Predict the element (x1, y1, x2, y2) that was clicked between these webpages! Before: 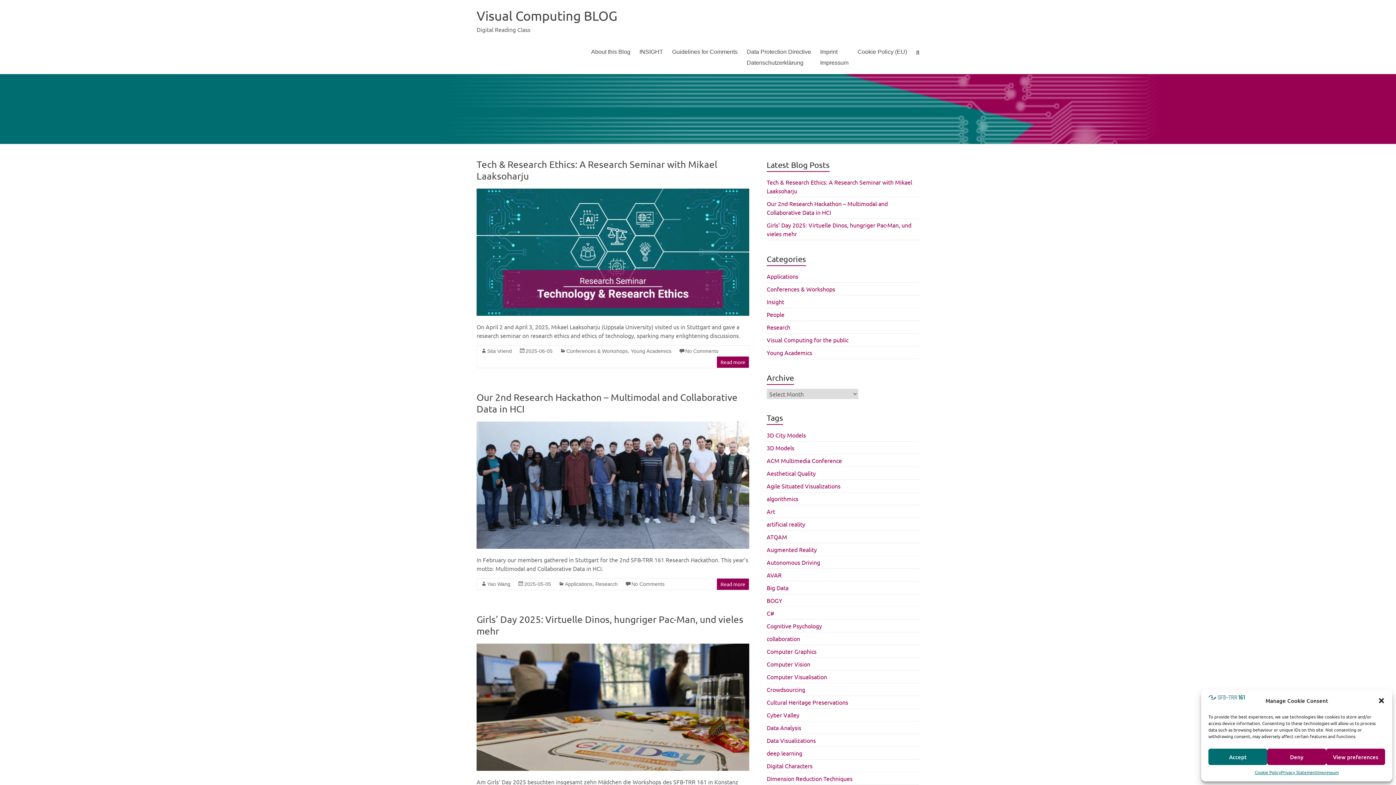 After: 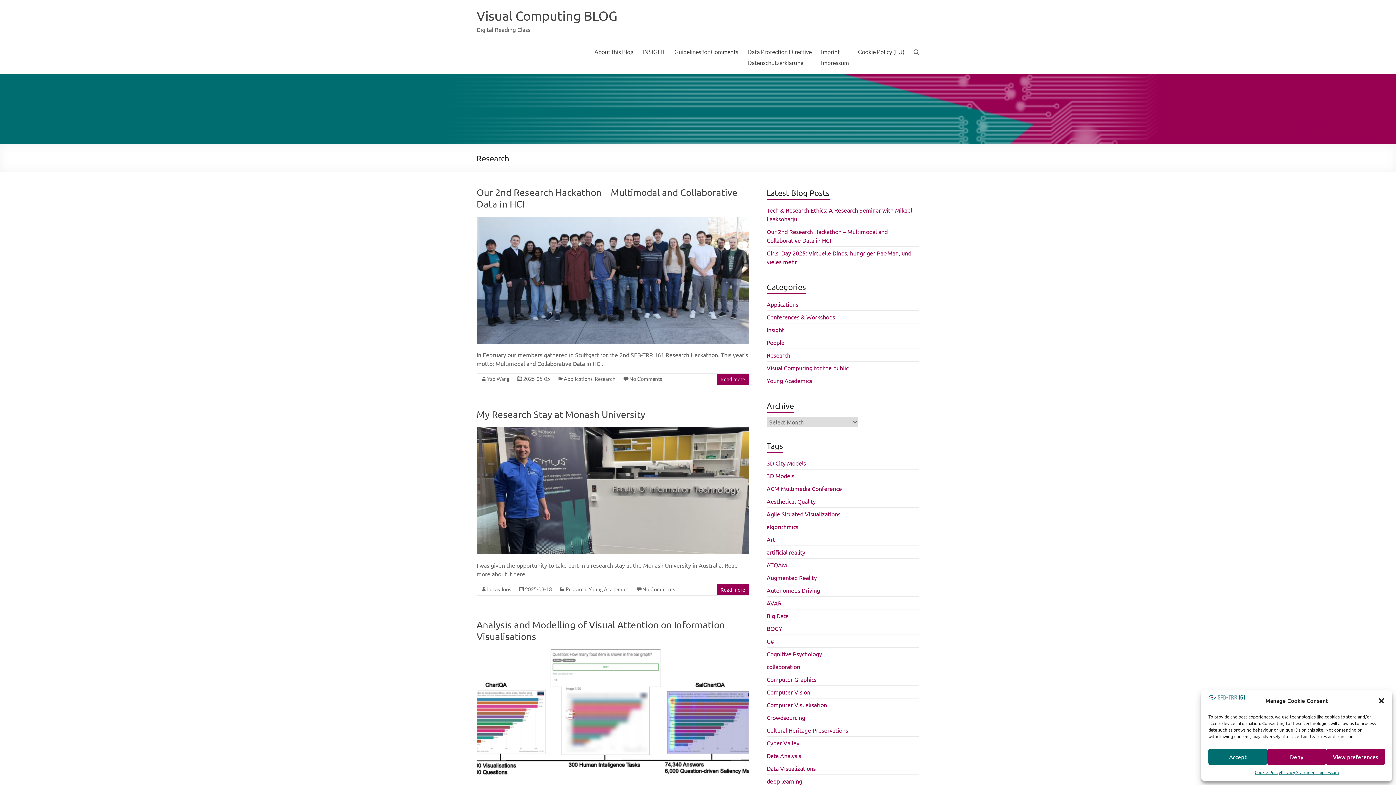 Action: bbox: (766, 323, 790, 330) label: Research